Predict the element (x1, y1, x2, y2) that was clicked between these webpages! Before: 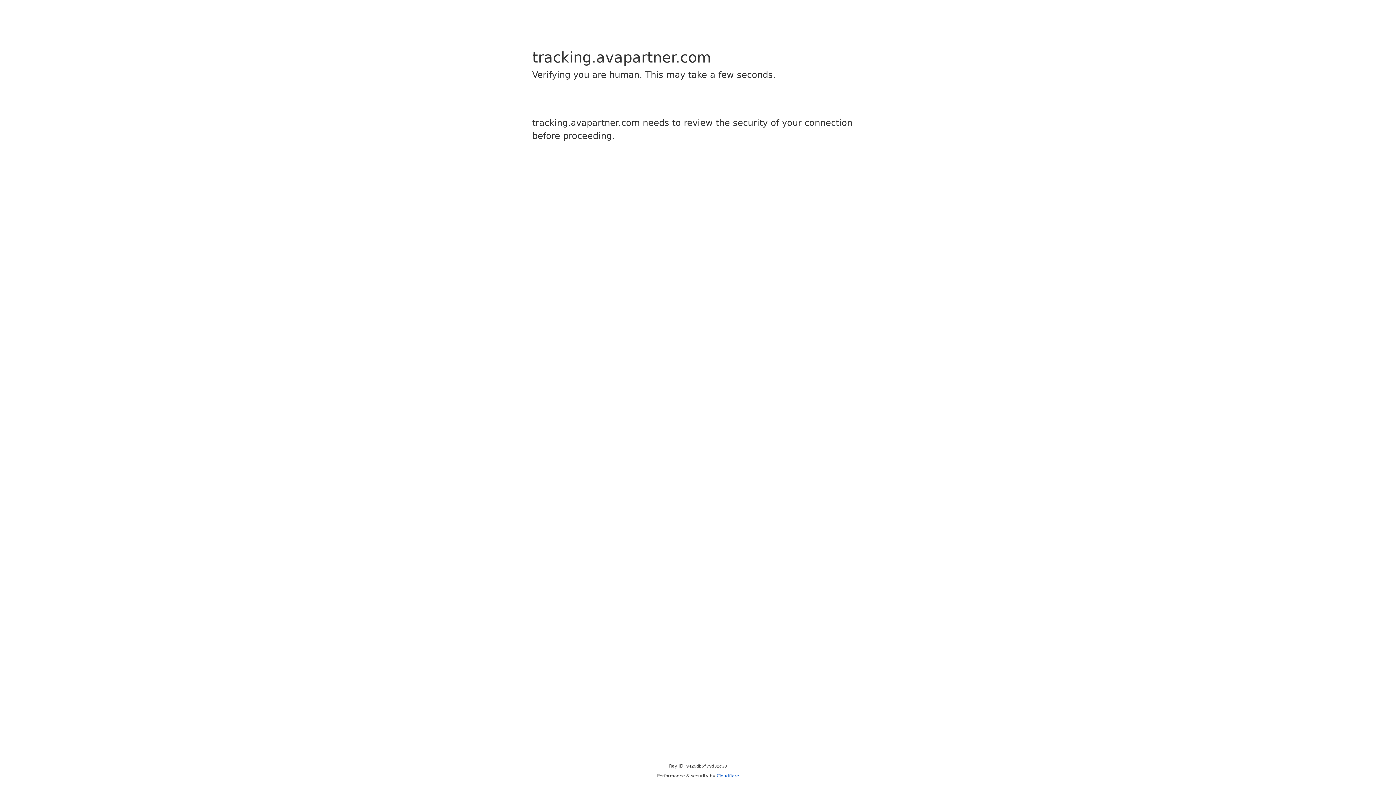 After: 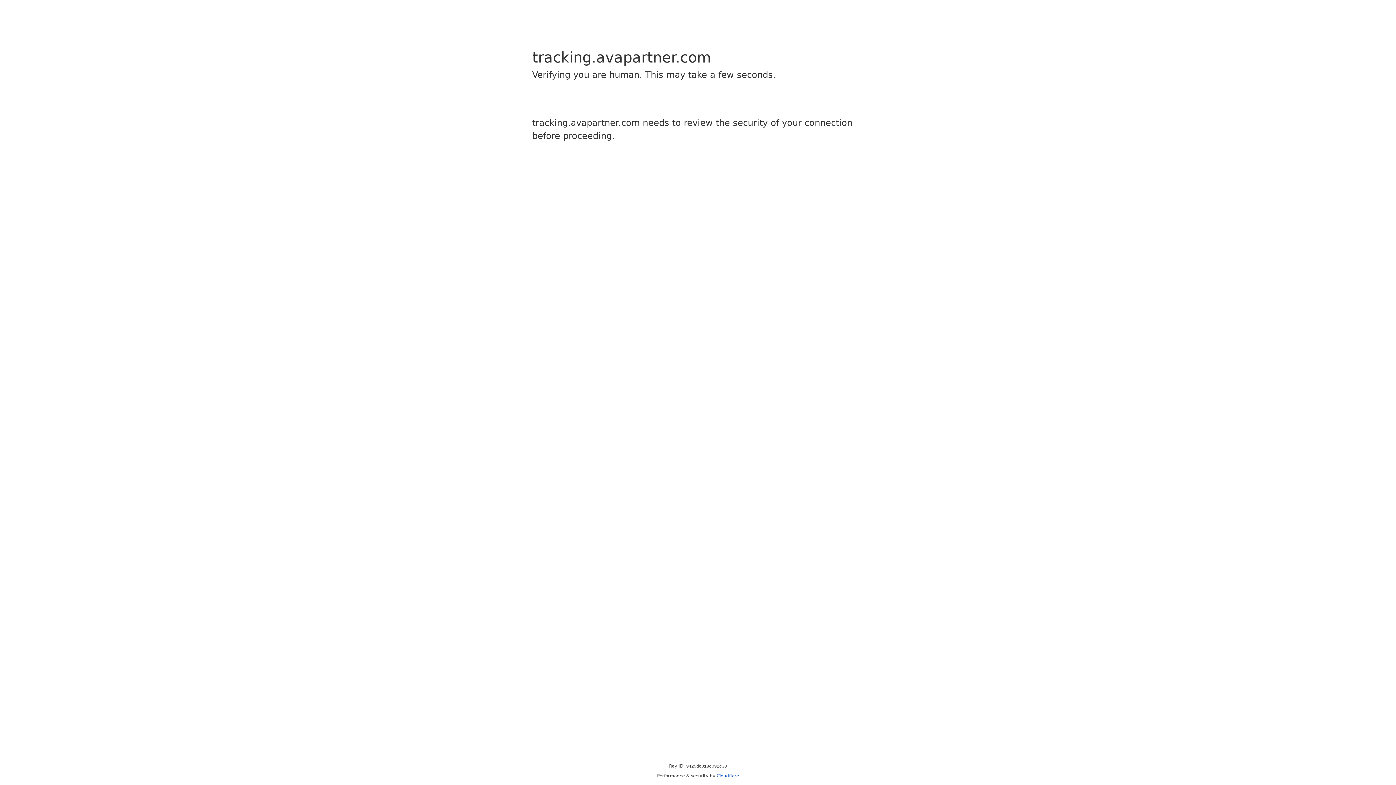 Action: bbox: (716, 773, 739, 778) label: Cloudflare